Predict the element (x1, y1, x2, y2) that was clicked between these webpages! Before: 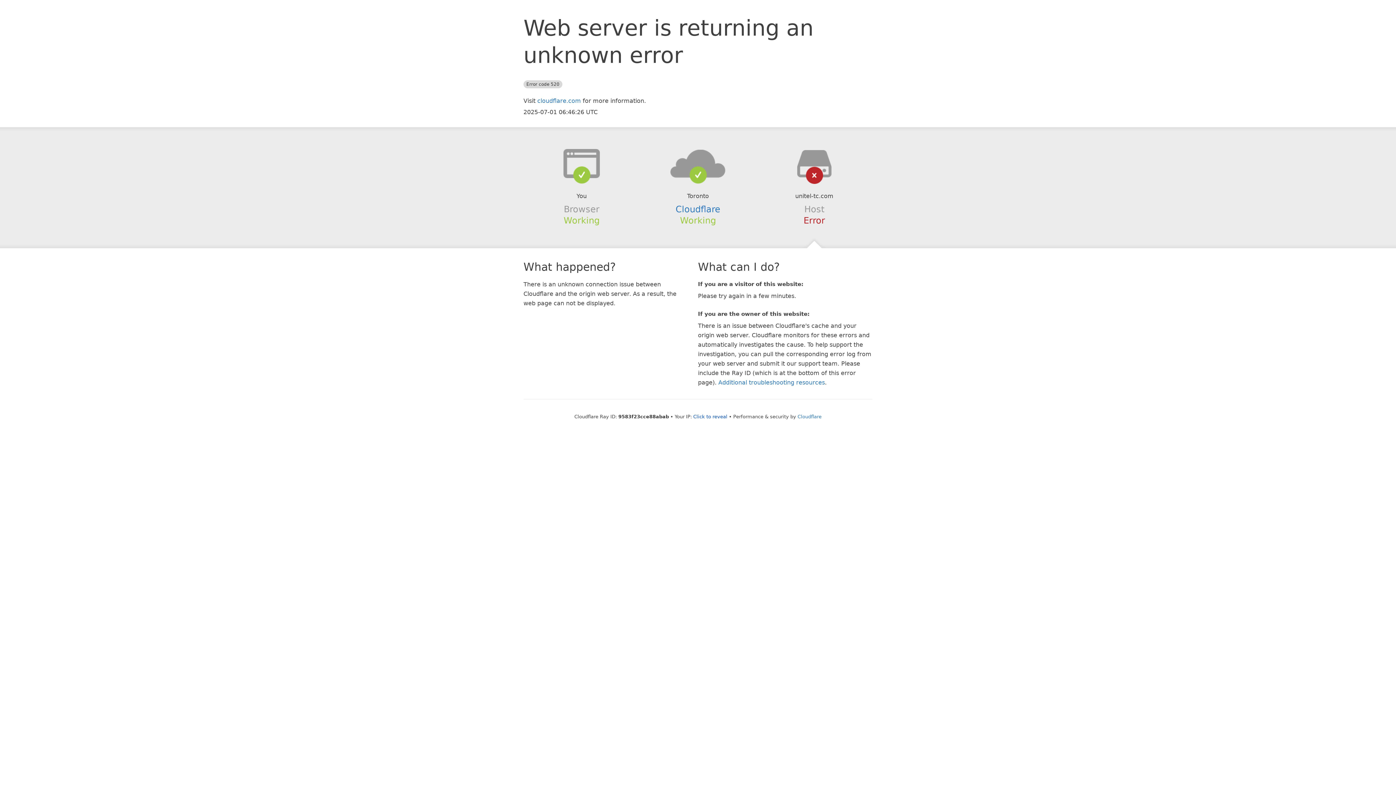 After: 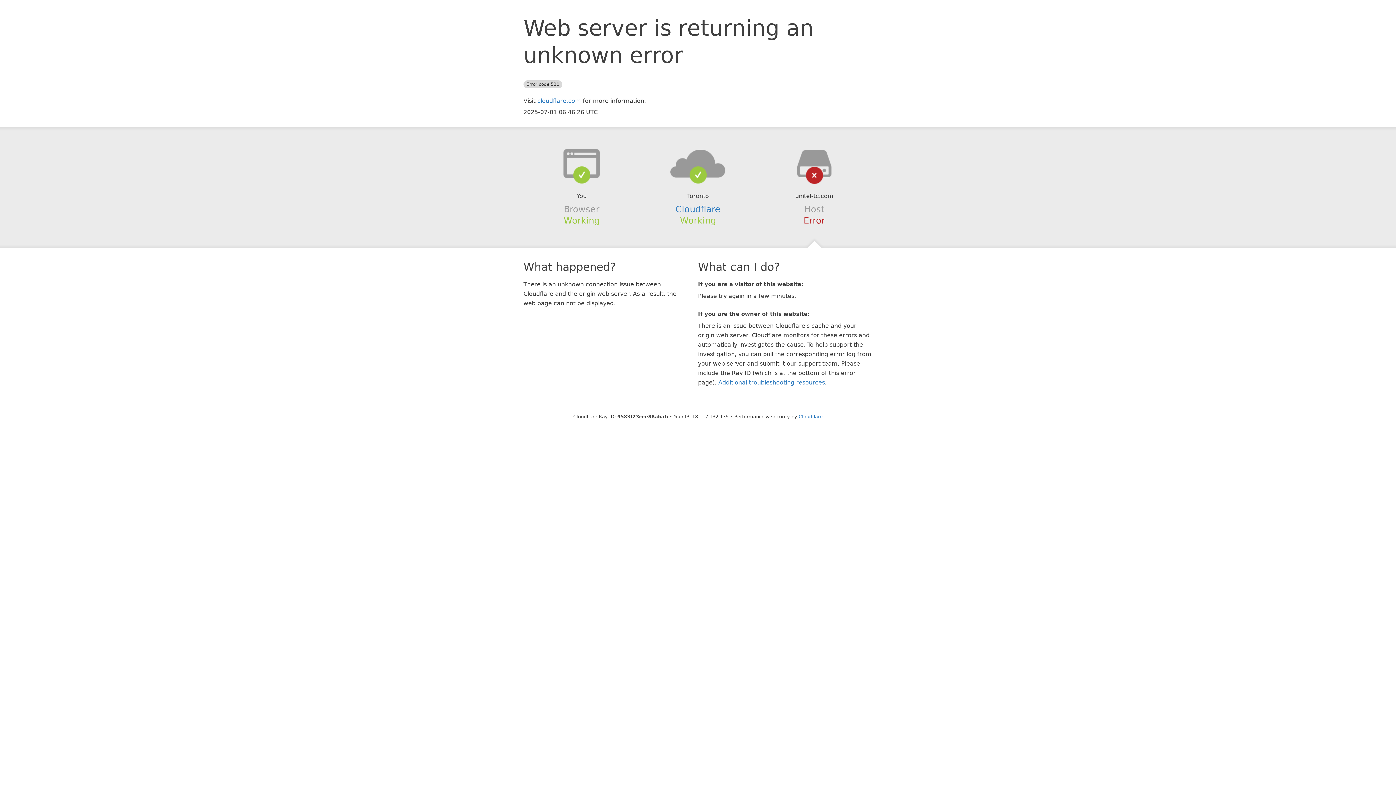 Action: label: Click to reveal bbox: (693, 414, 727, 419)